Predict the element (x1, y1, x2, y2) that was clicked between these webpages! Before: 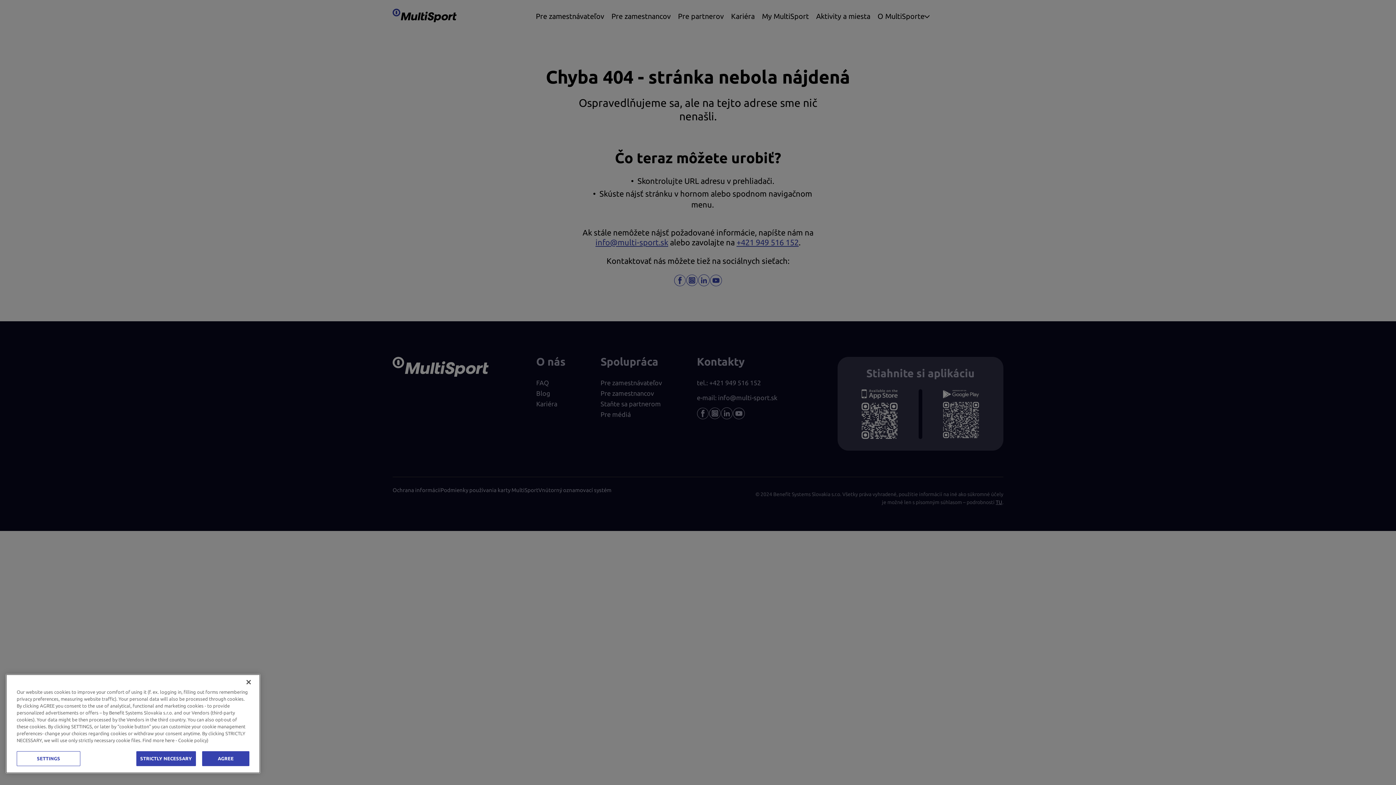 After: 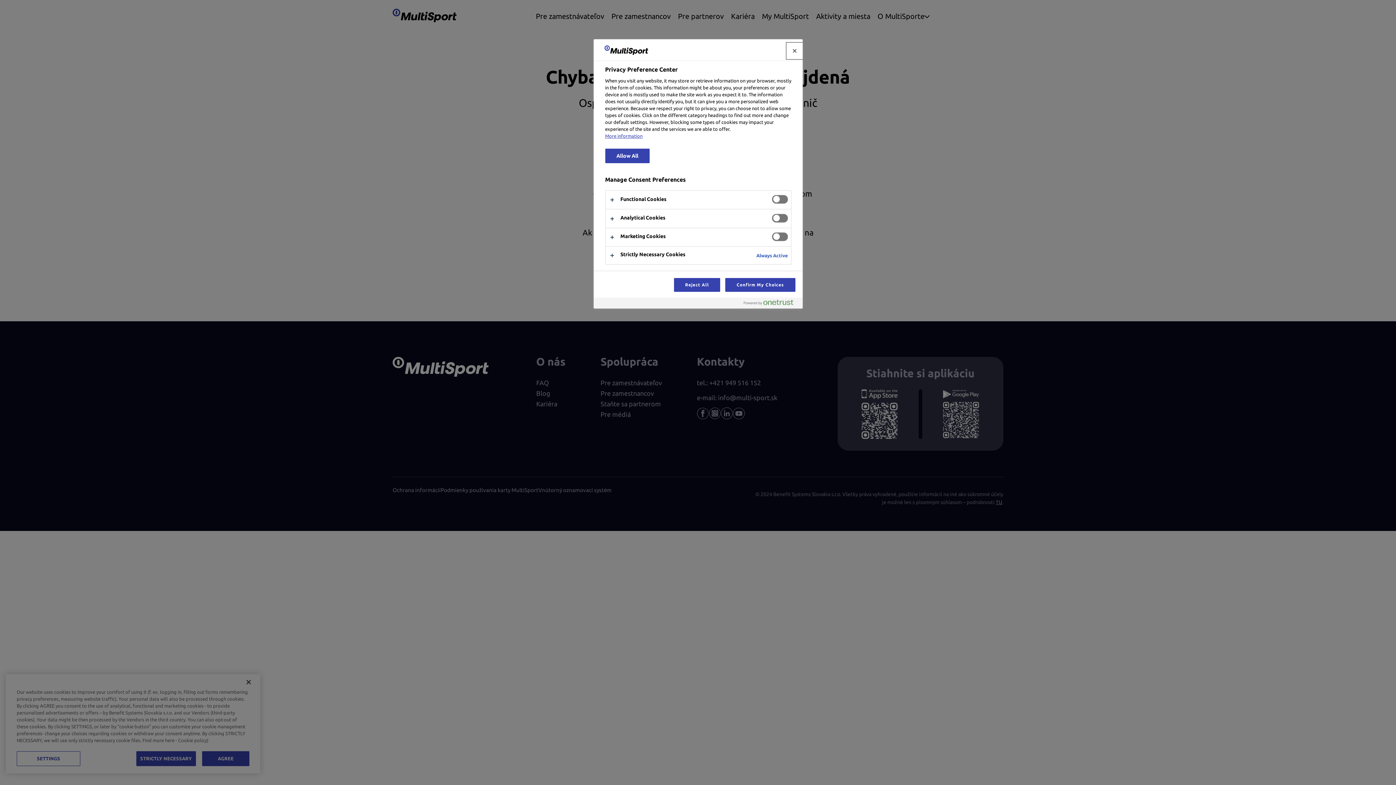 Action: label: SETTINGS bbox: (16, 751, 80, 766)